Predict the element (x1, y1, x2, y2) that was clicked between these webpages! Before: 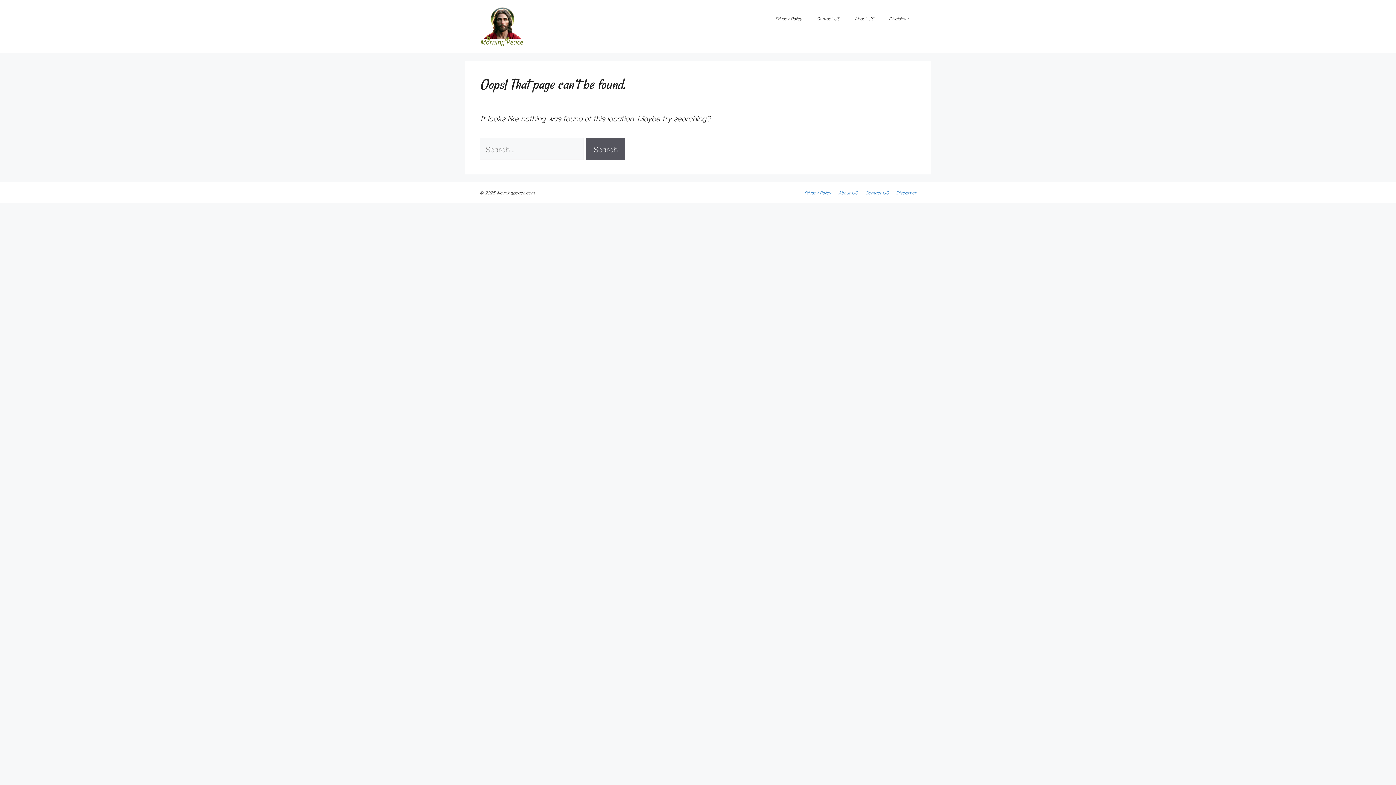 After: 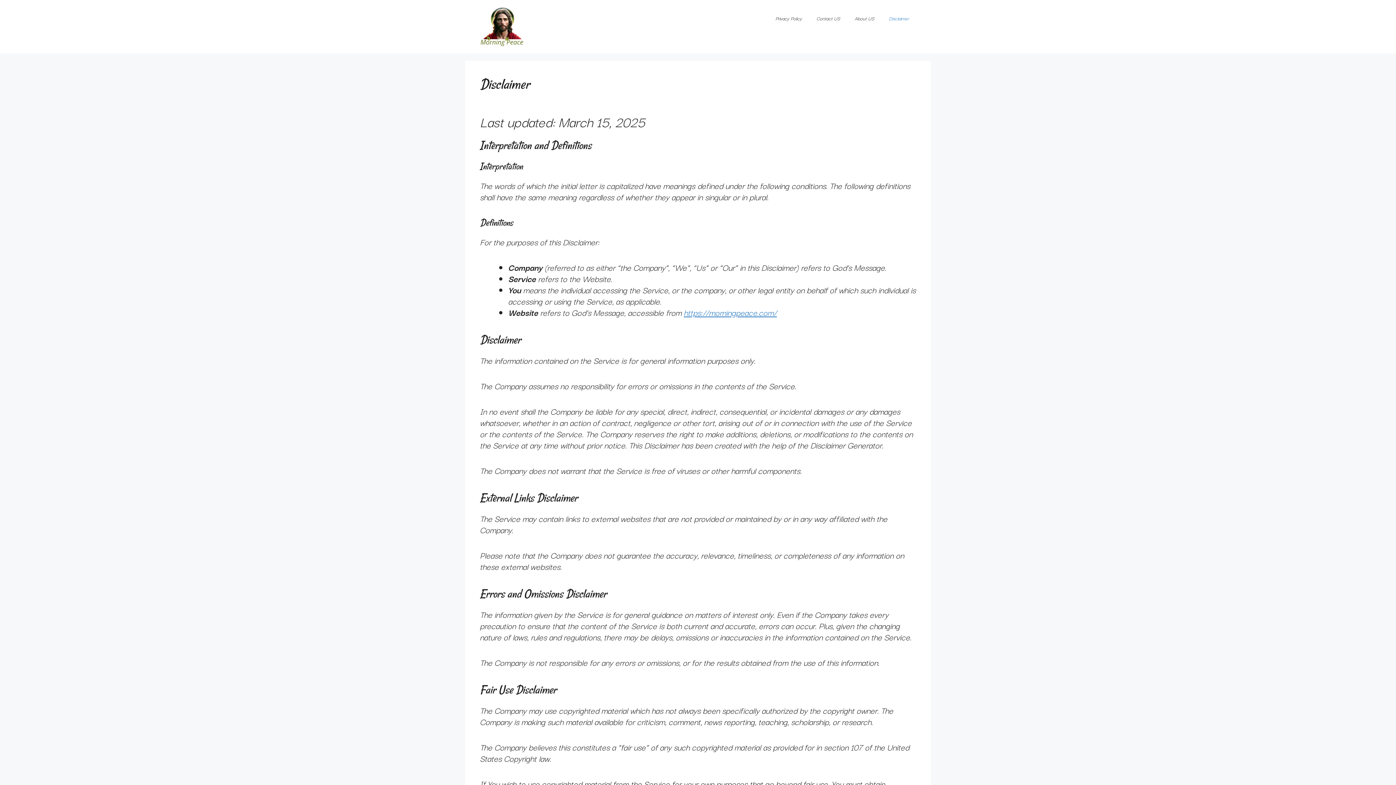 Action: bbox: (881, 7, 916, 29) label: Disclaimer